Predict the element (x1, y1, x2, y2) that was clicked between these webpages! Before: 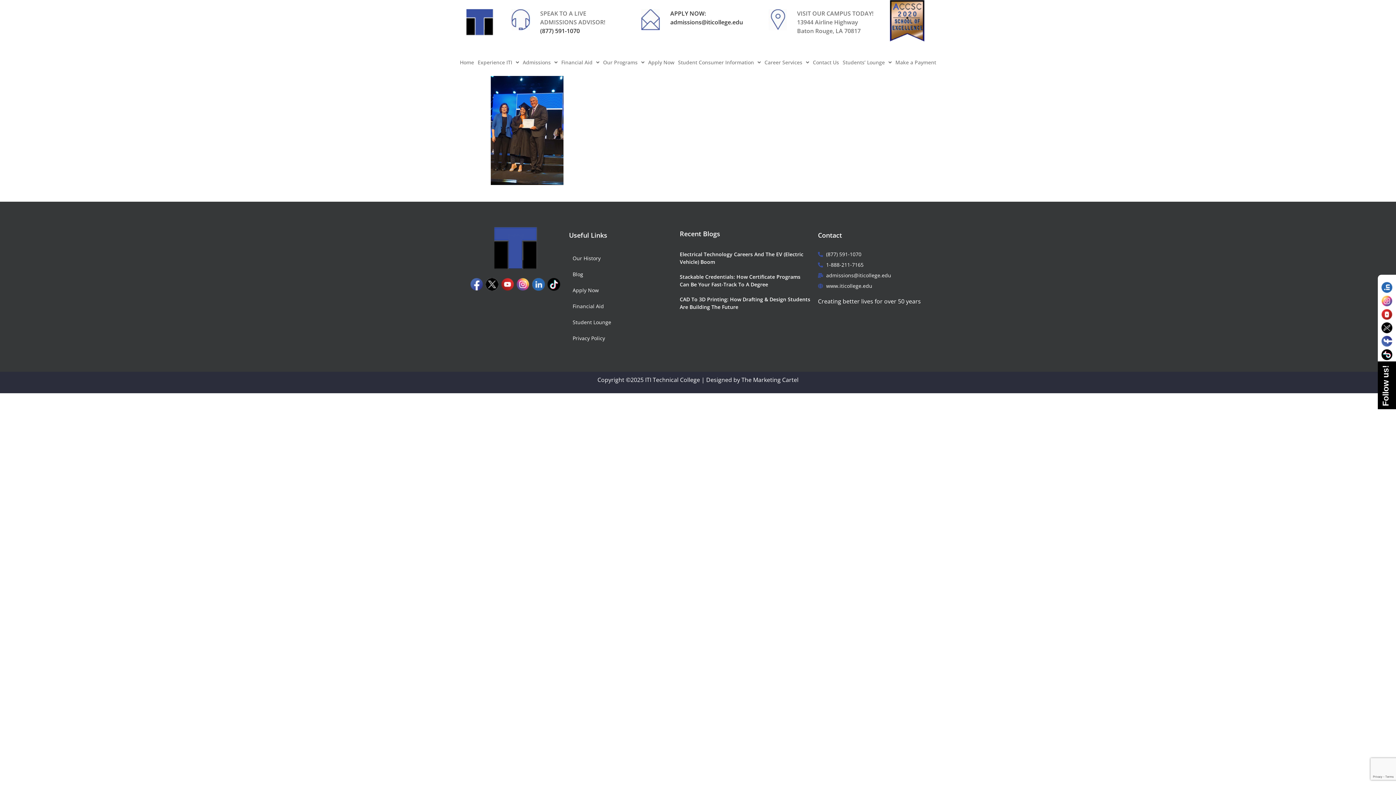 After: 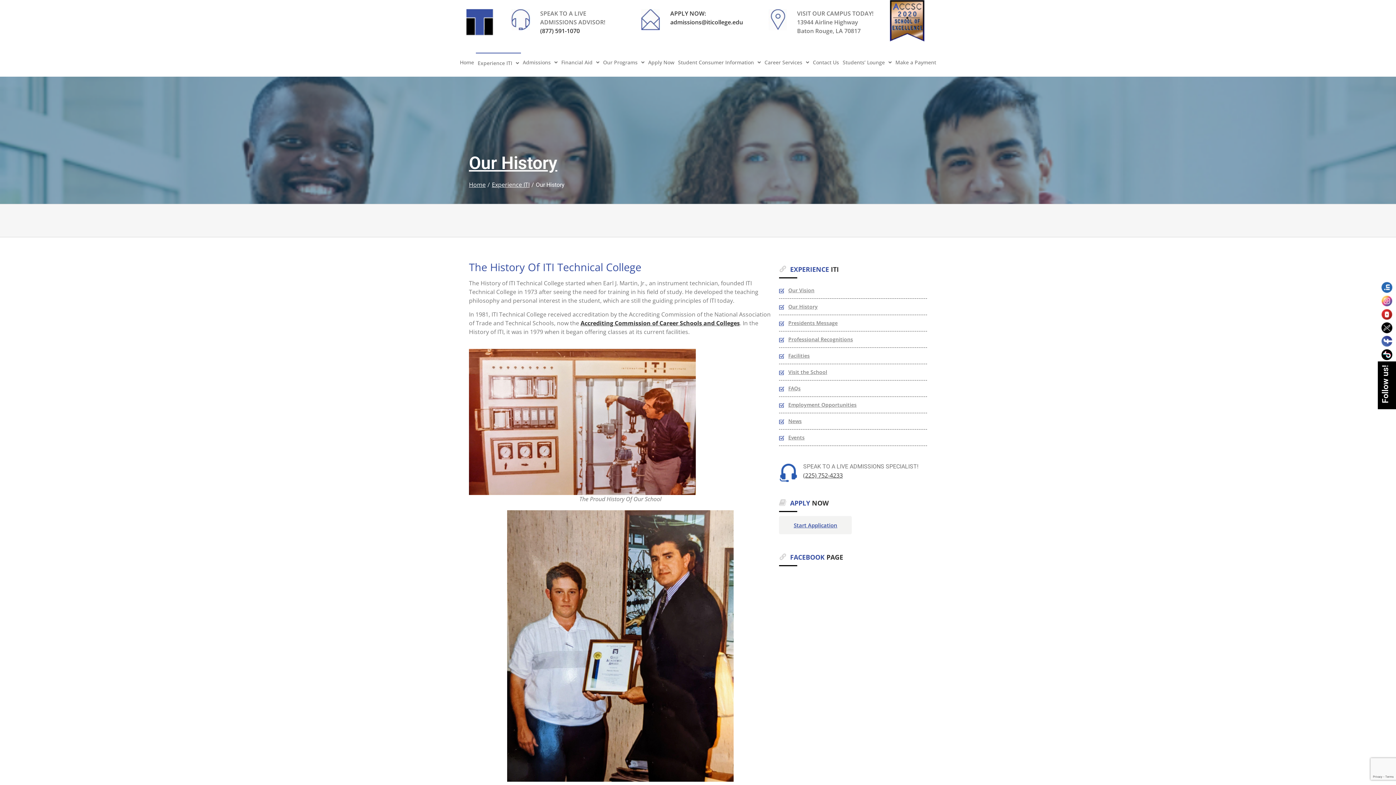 Action: label: Our History bbox: (569, 250, 672, 266)